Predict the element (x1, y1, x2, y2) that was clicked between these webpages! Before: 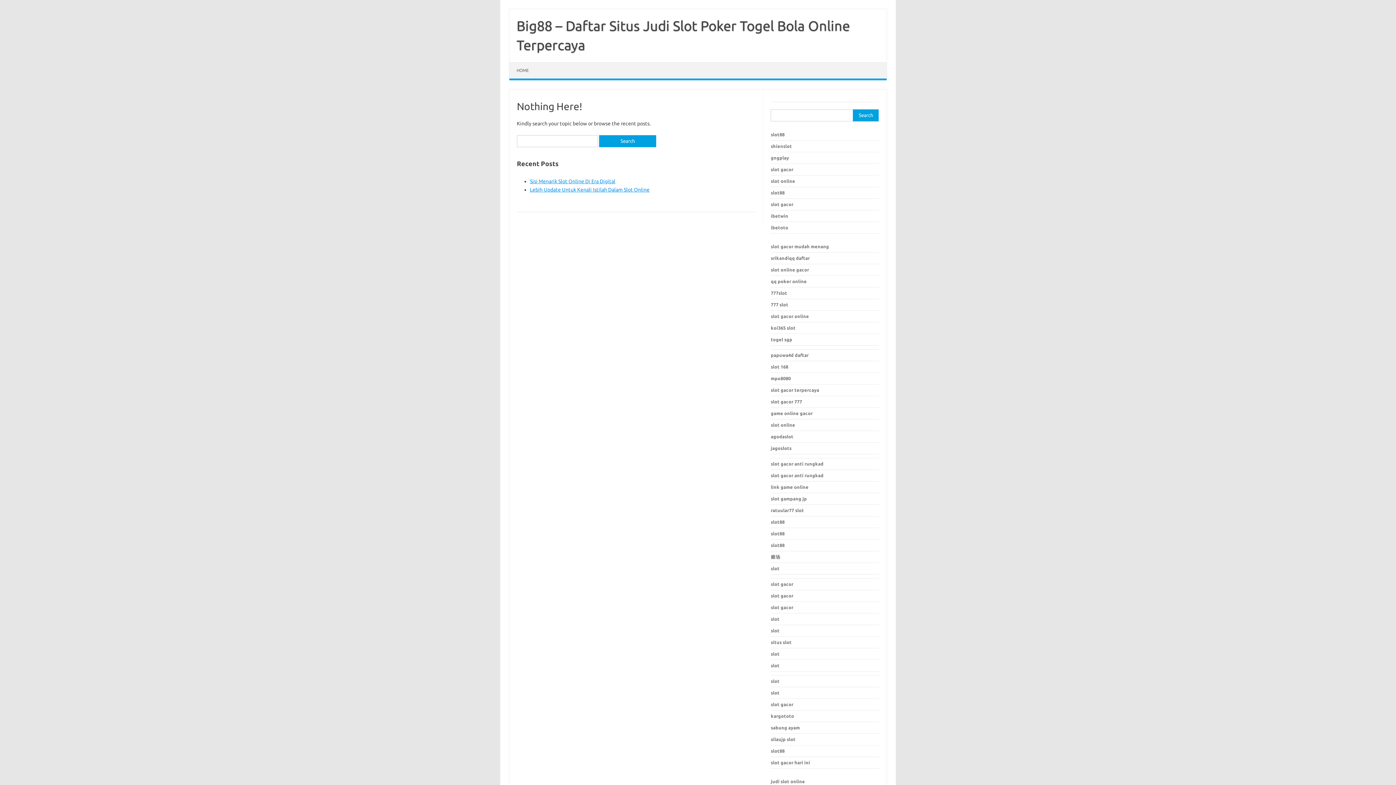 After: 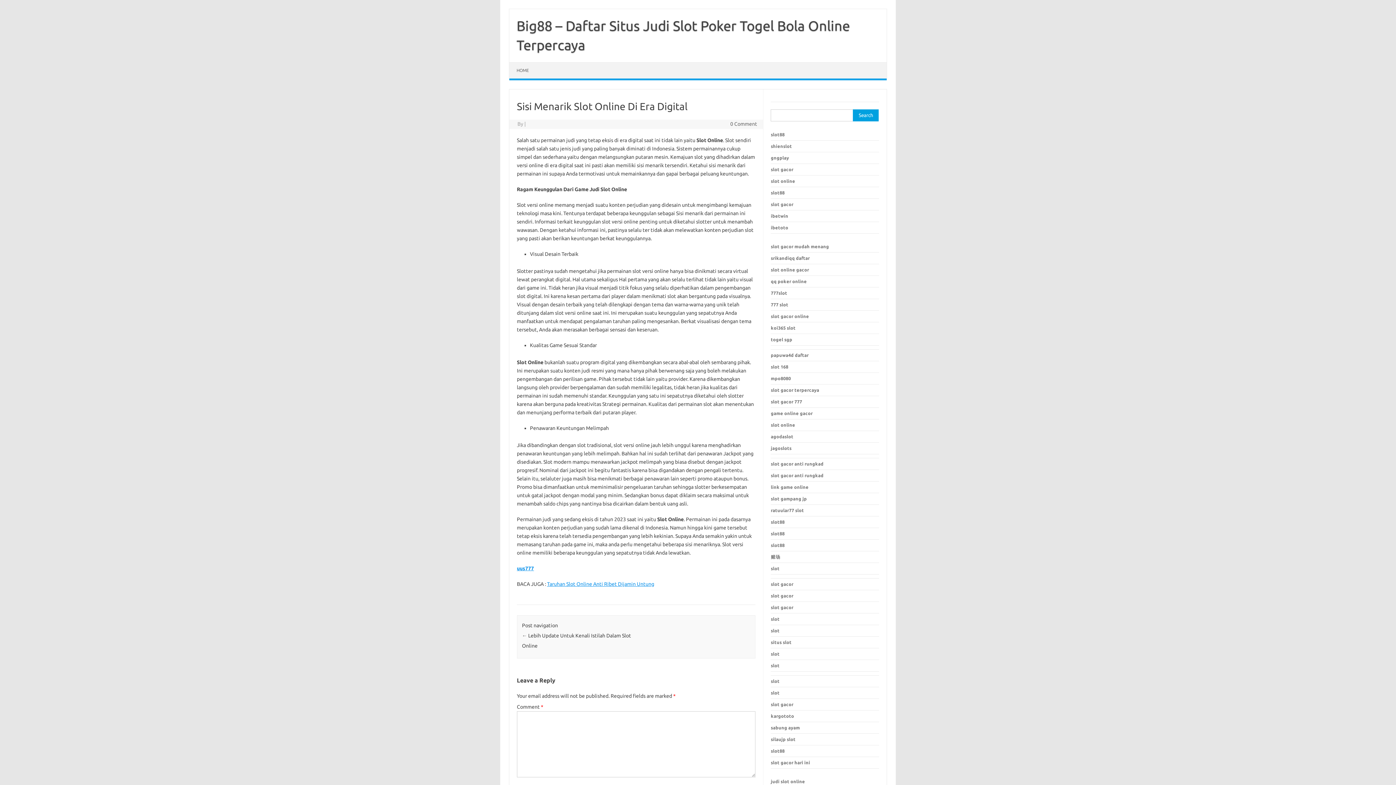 Action: bbox: (530, 178, 615, 184) label: Sisi Menarik Slot Online Di Era Digital